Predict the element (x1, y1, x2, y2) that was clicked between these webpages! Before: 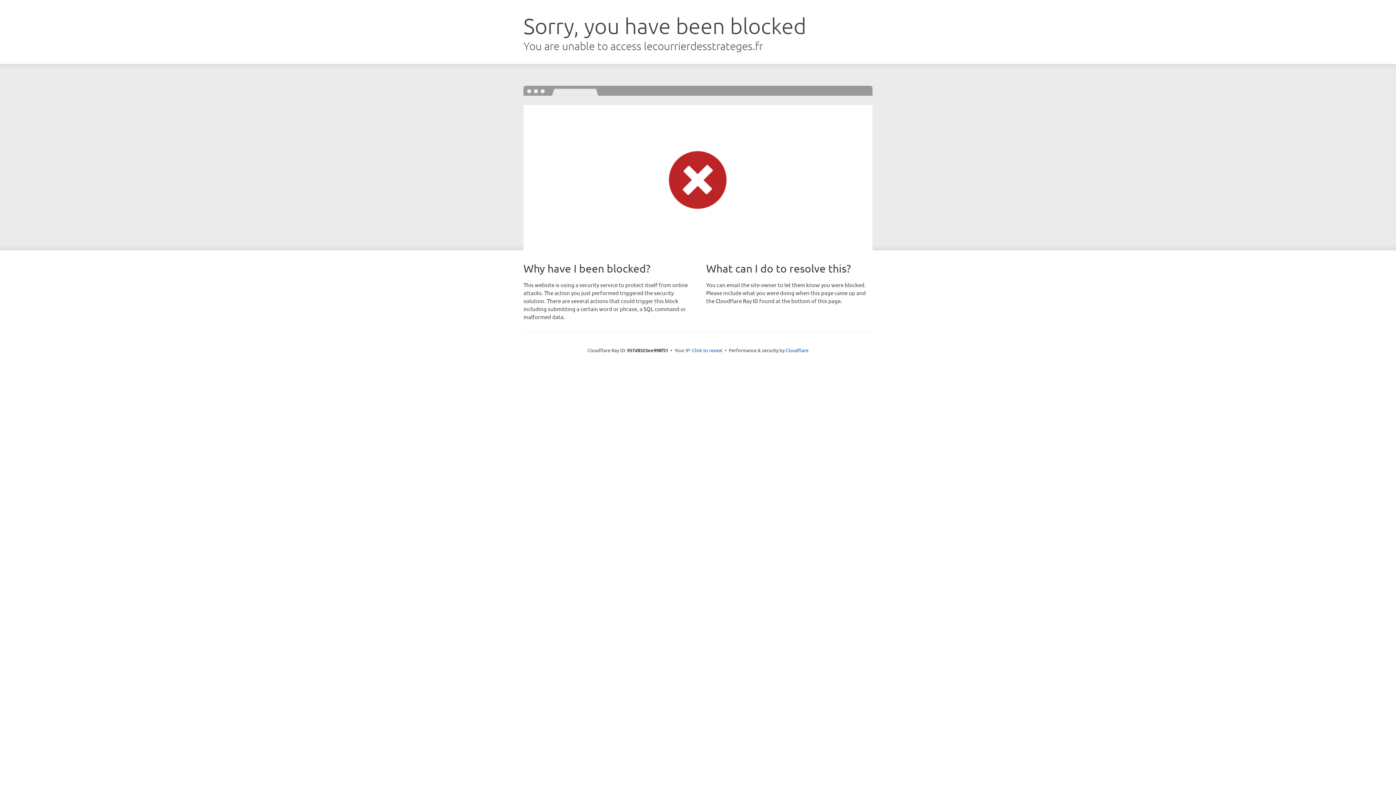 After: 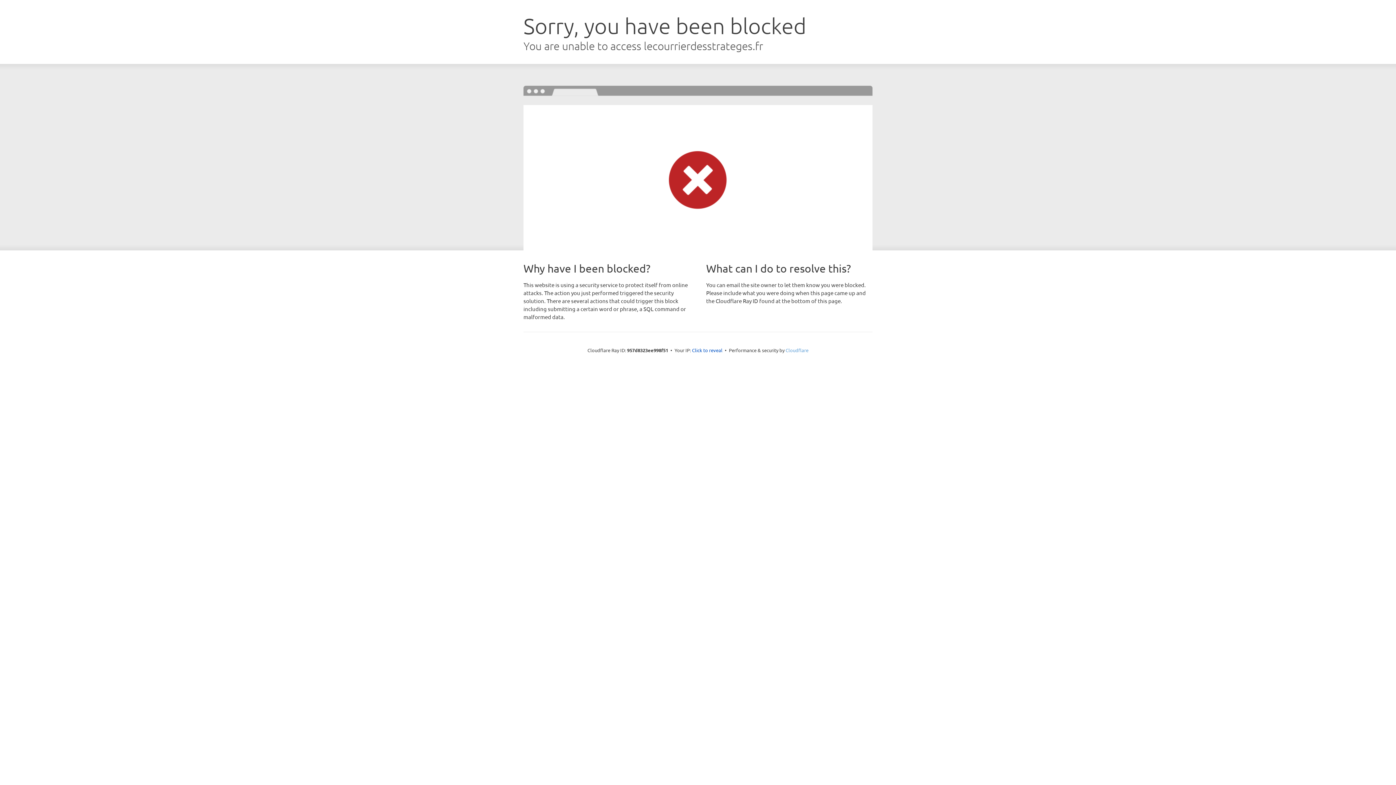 Action: label: Cloudflare bbox: (785, 347, 808, 353)